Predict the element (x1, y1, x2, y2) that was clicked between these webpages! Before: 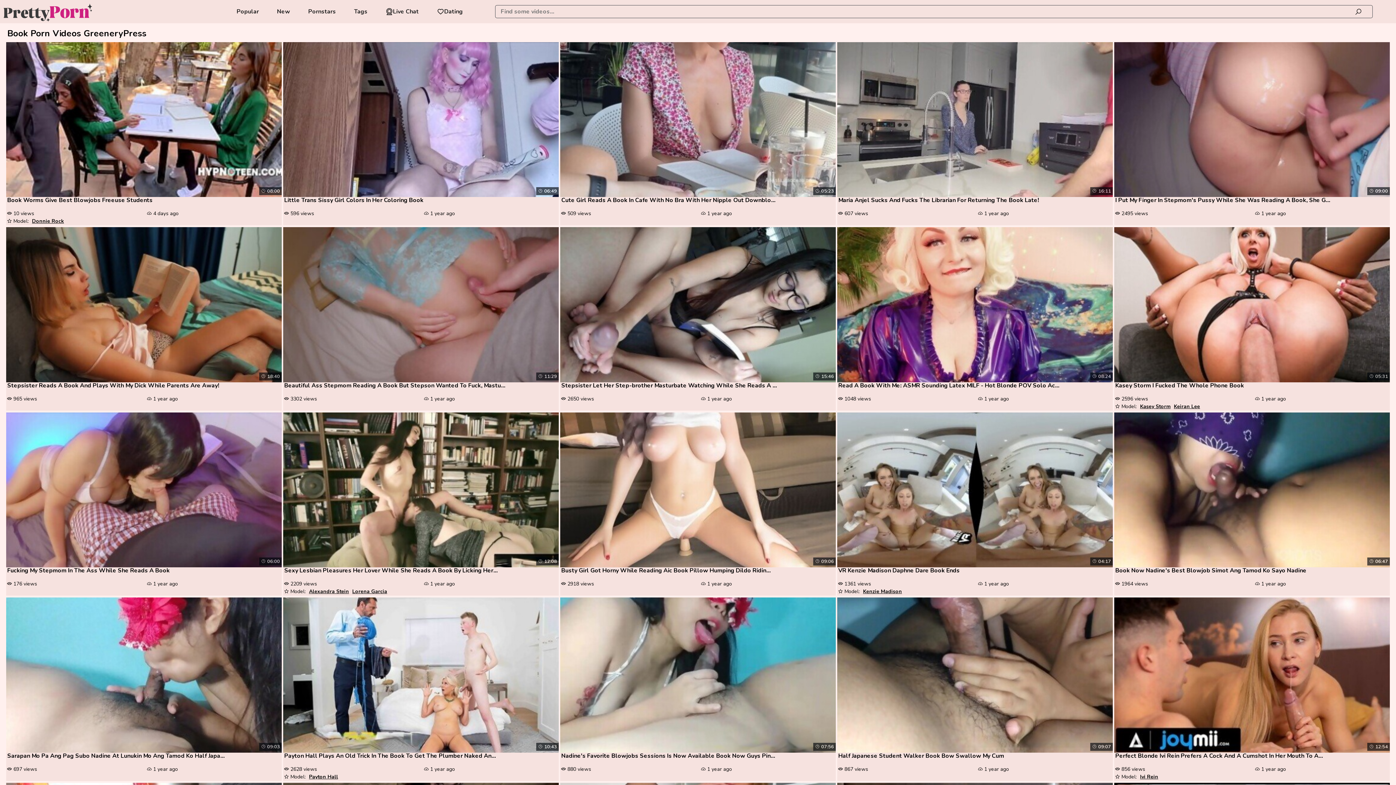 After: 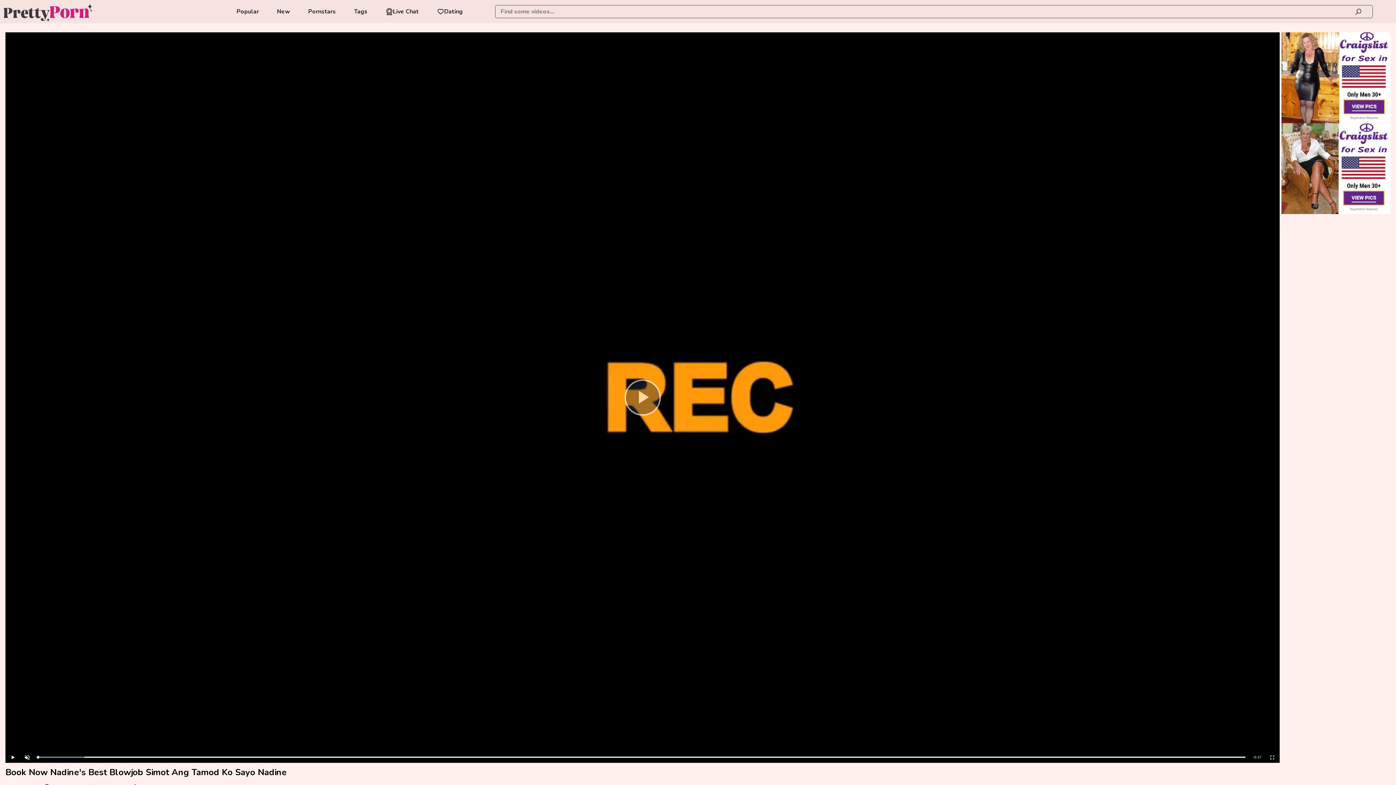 Action: label: Book Now Nadine's Best Blowjob Simot Ang Tamod Ko Sayo Nadine bbox: (1115, 567, 1386, 574)